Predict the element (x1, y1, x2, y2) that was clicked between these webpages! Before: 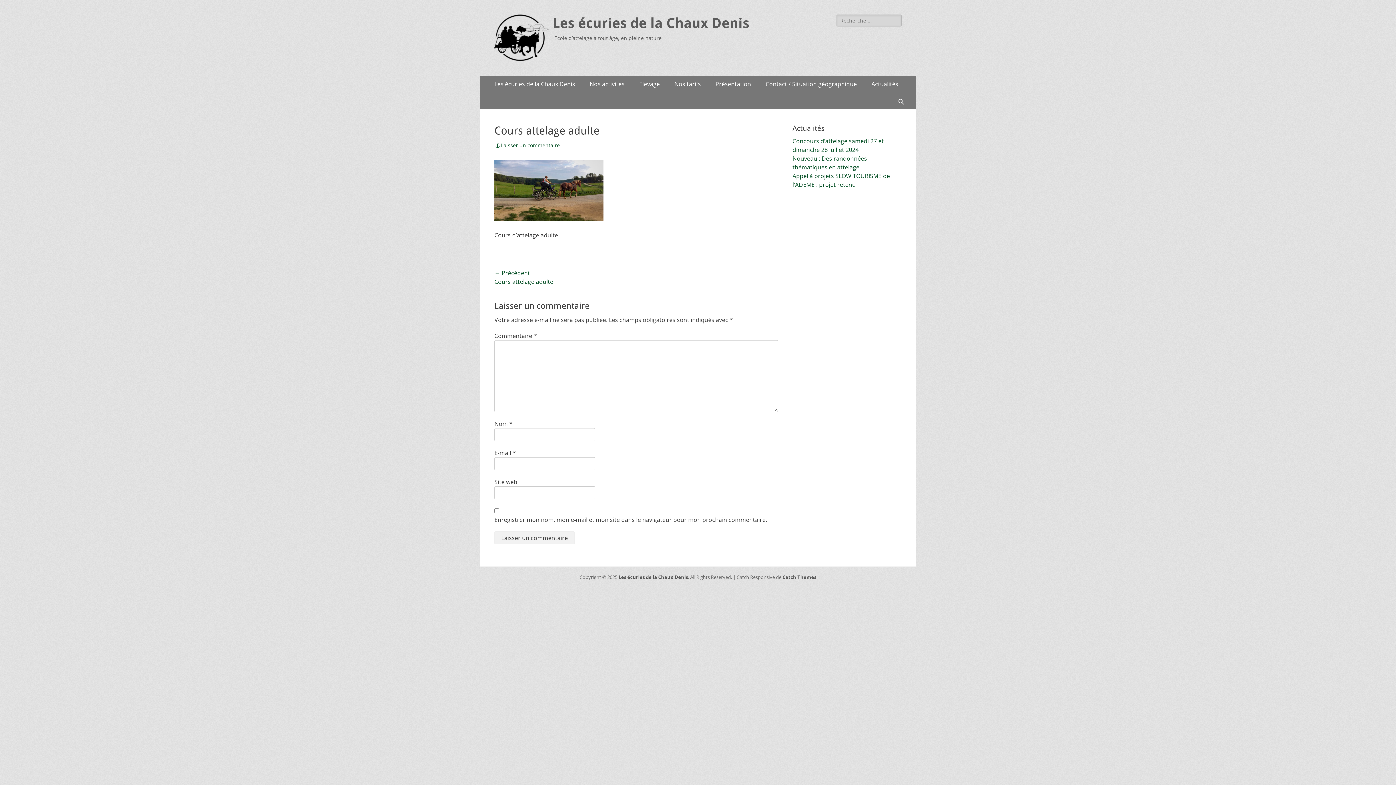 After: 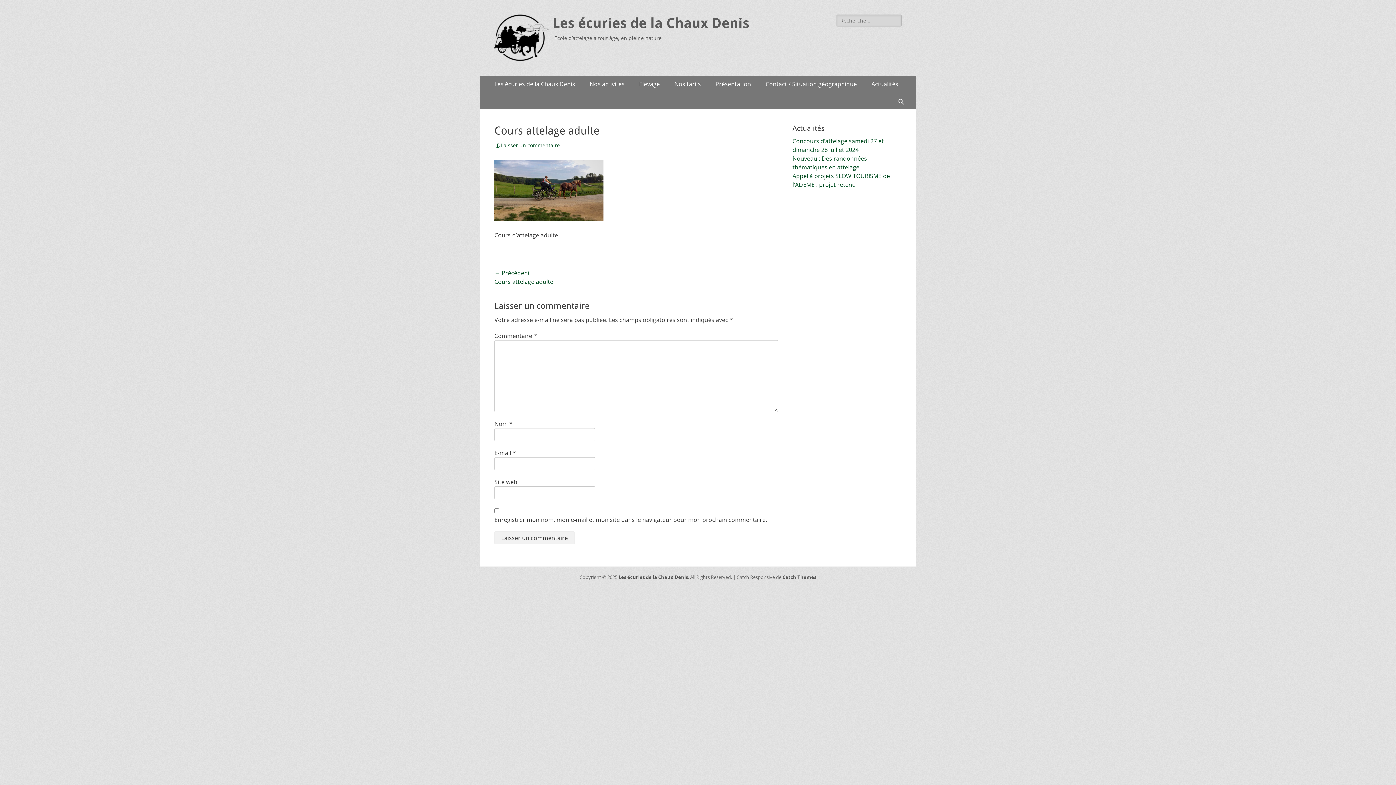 Action: bbox: (494, 268, 636, 286) label: ← Précédent
Article précédent :
Cours attelage adulte